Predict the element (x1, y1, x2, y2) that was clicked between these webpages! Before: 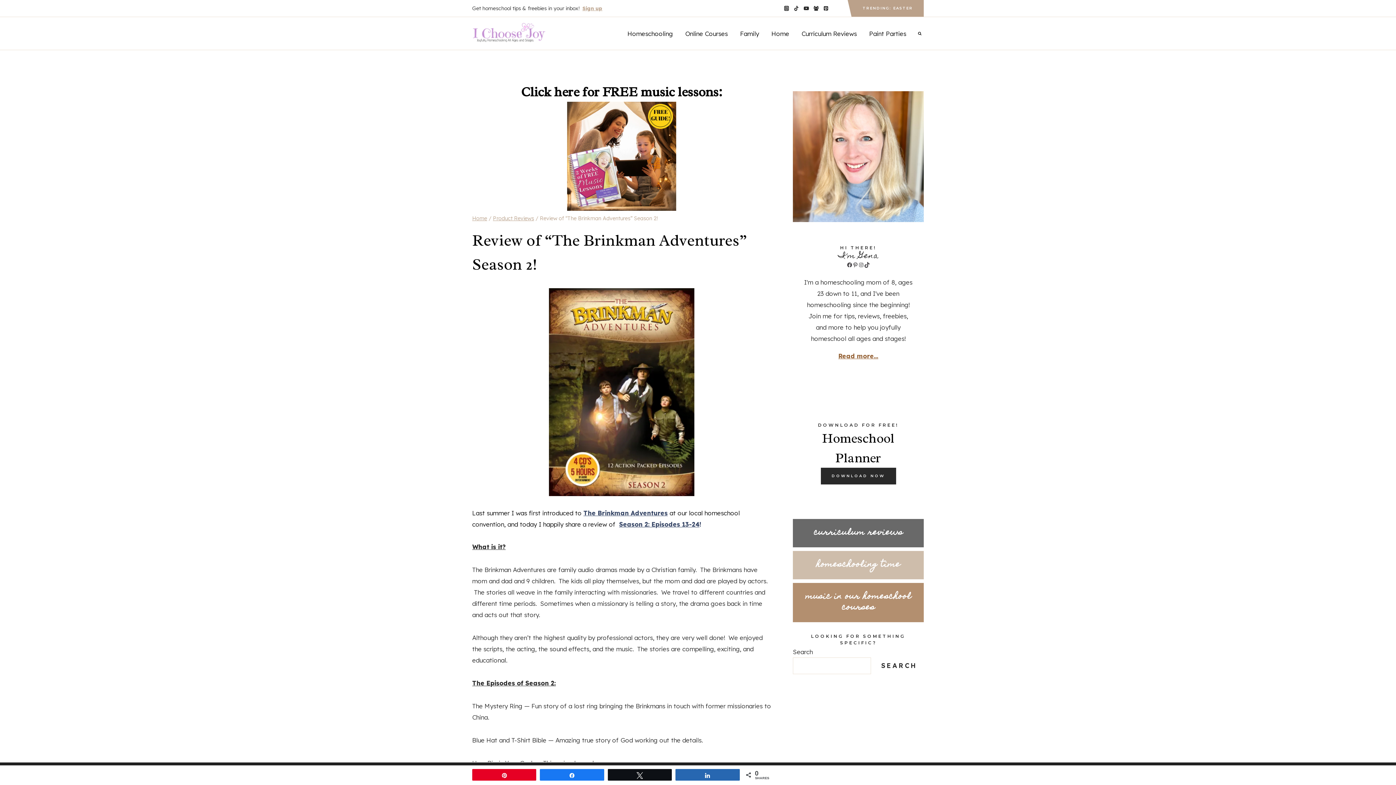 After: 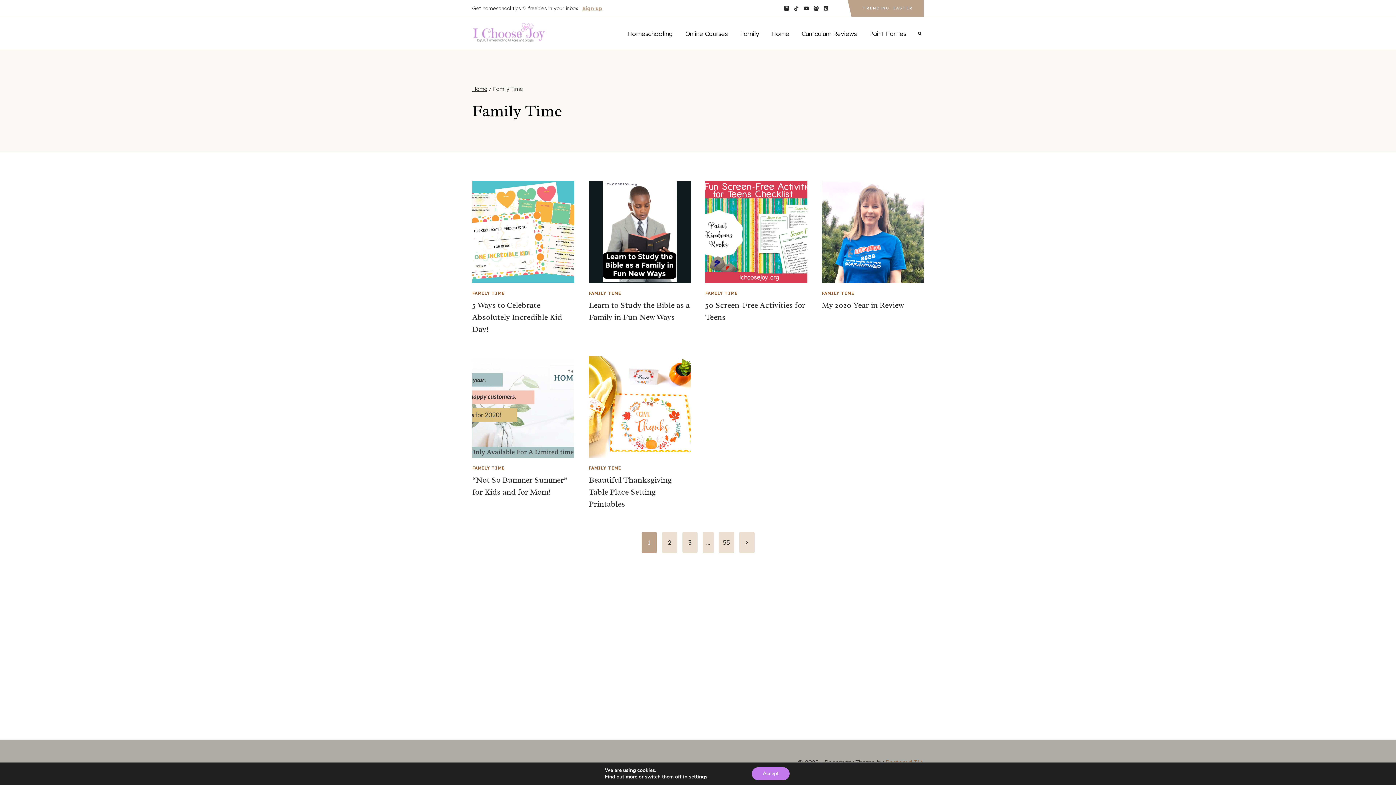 Action: bbox: (734, 24, 765, 42) label: Family